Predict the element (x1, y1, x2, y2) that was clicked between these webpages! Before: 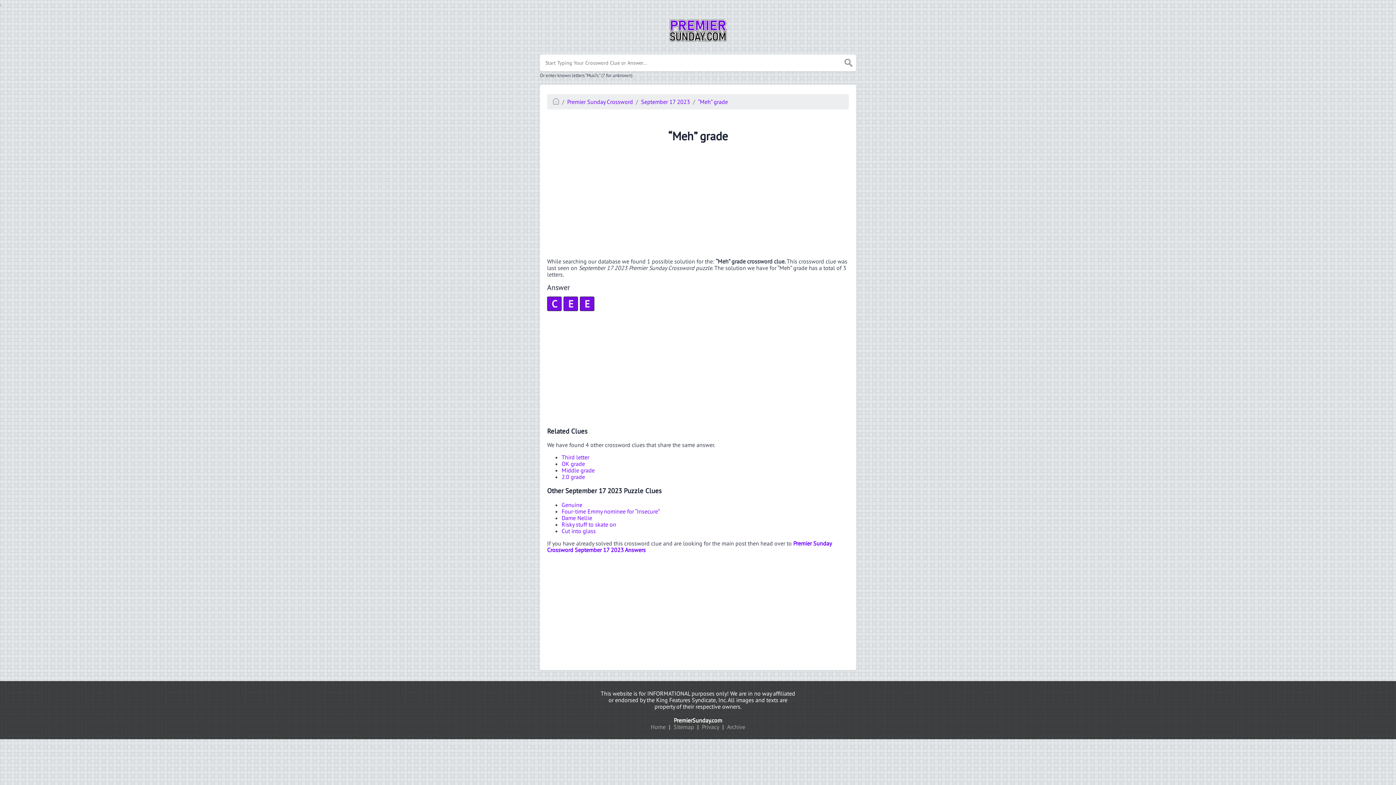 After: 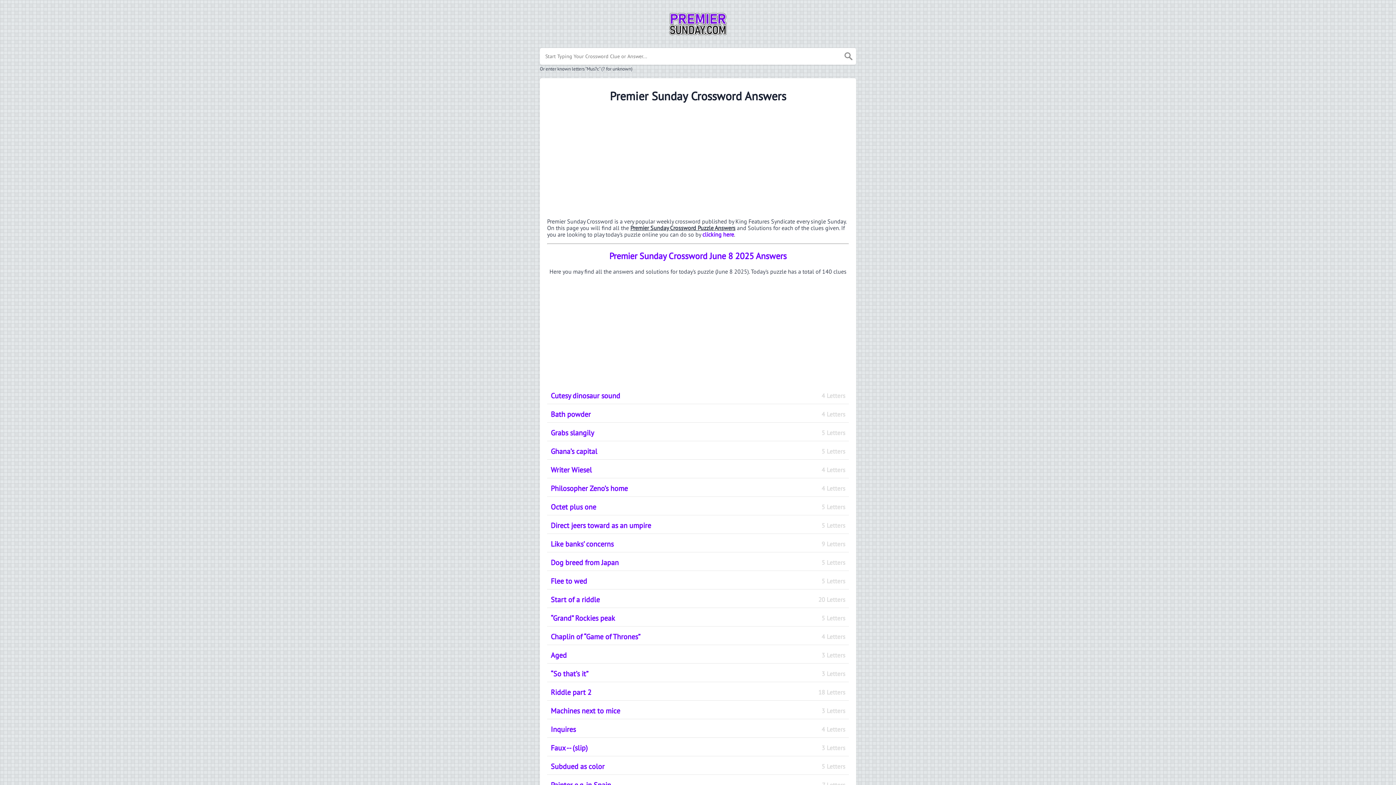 Action: bbox: (553, 98, 559, 105)